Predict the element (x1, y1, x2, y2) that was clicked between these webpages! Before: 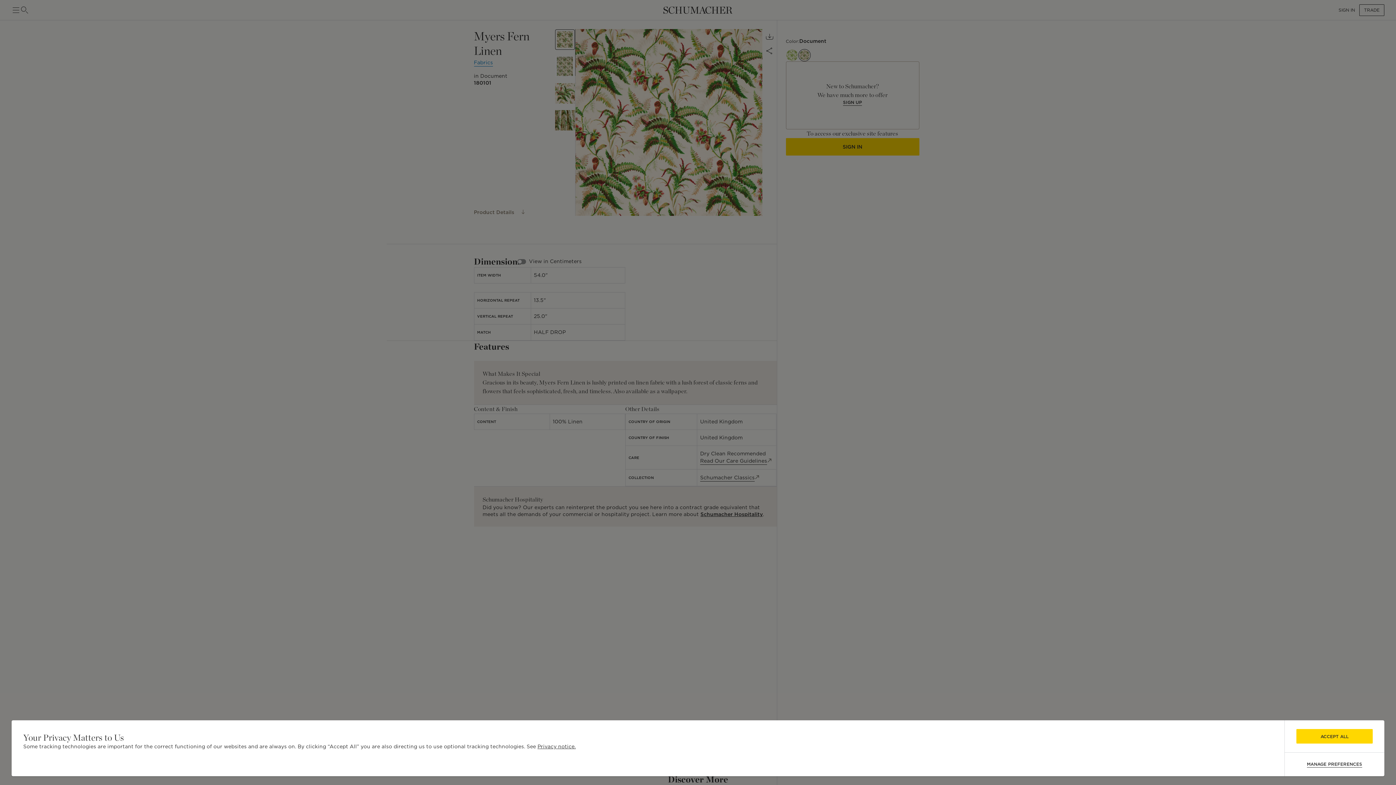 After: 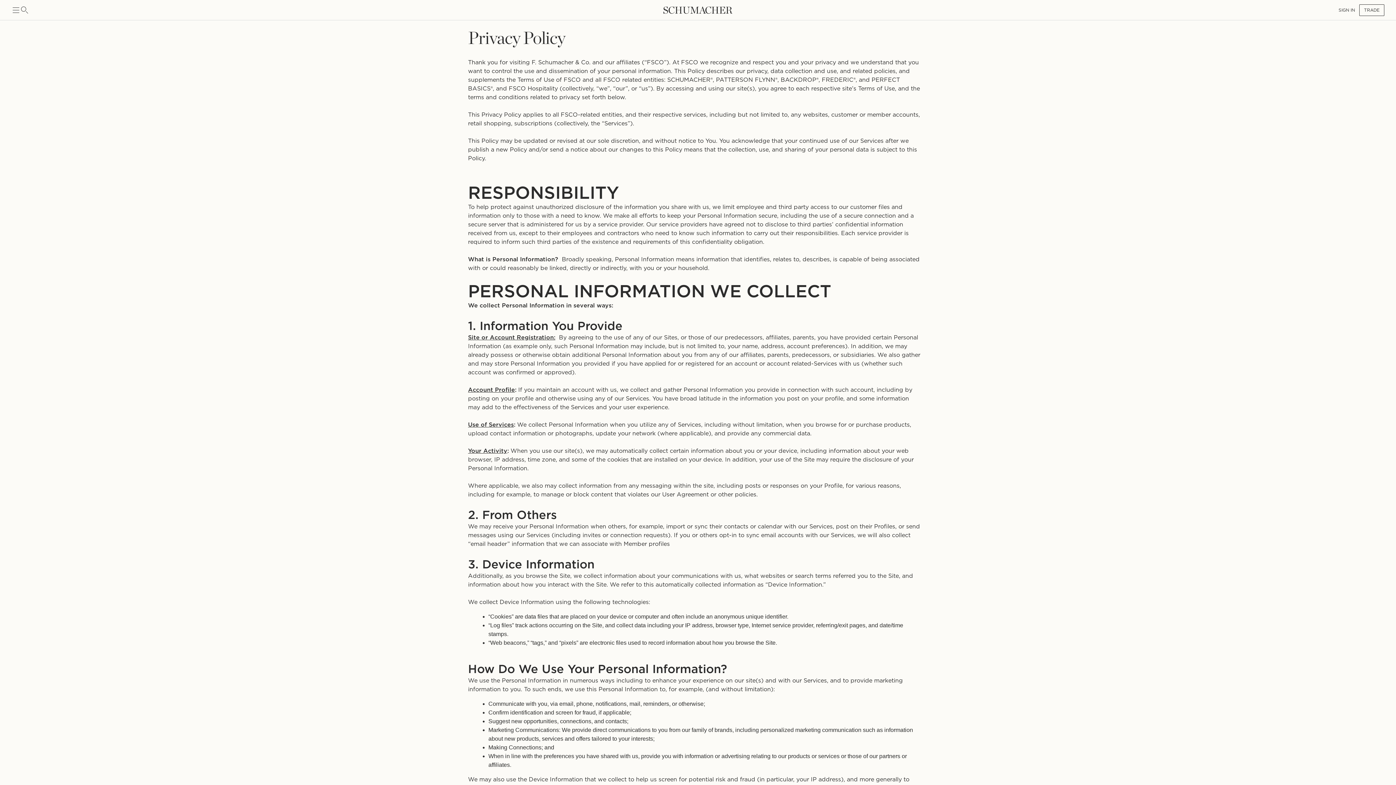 Action: bbox: (537, 744, 575, 749) label: Privacy notice.